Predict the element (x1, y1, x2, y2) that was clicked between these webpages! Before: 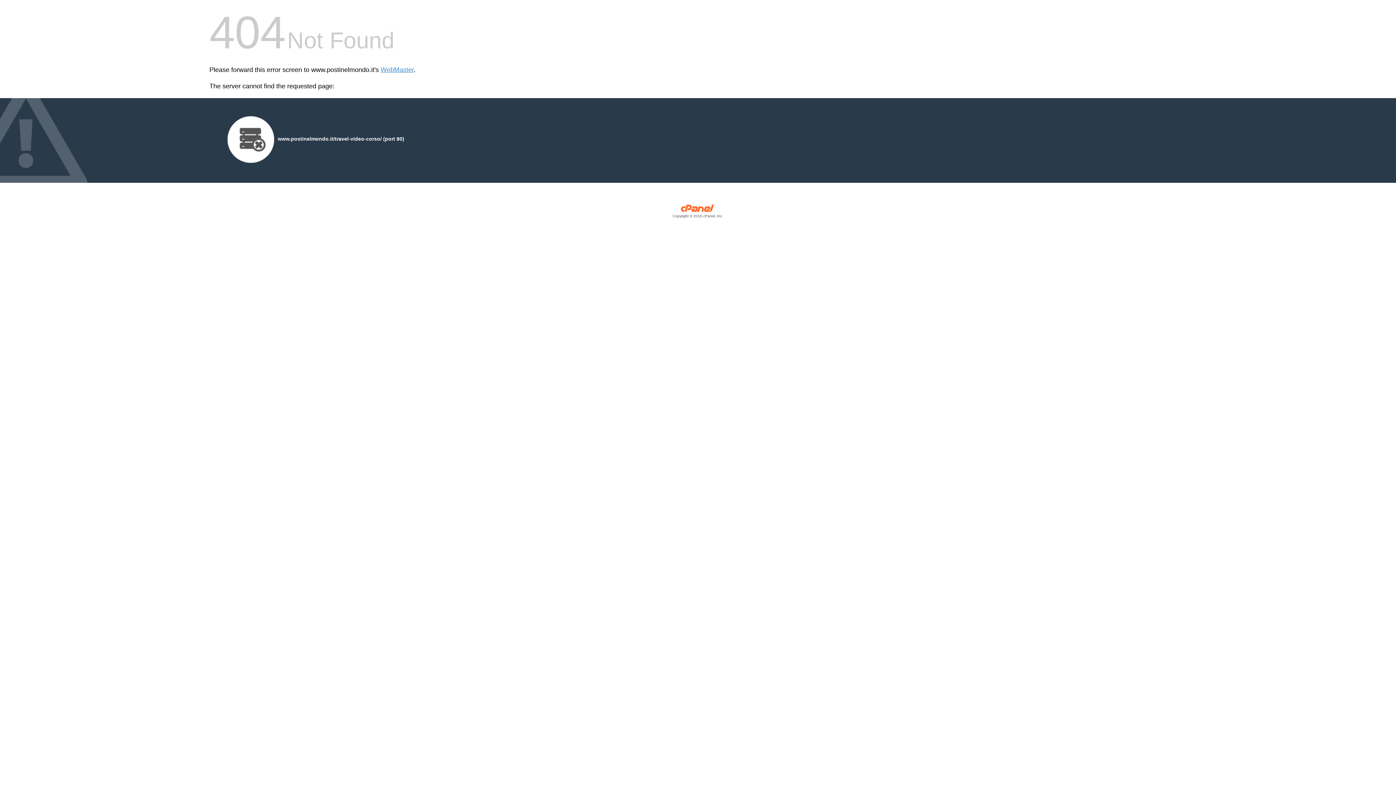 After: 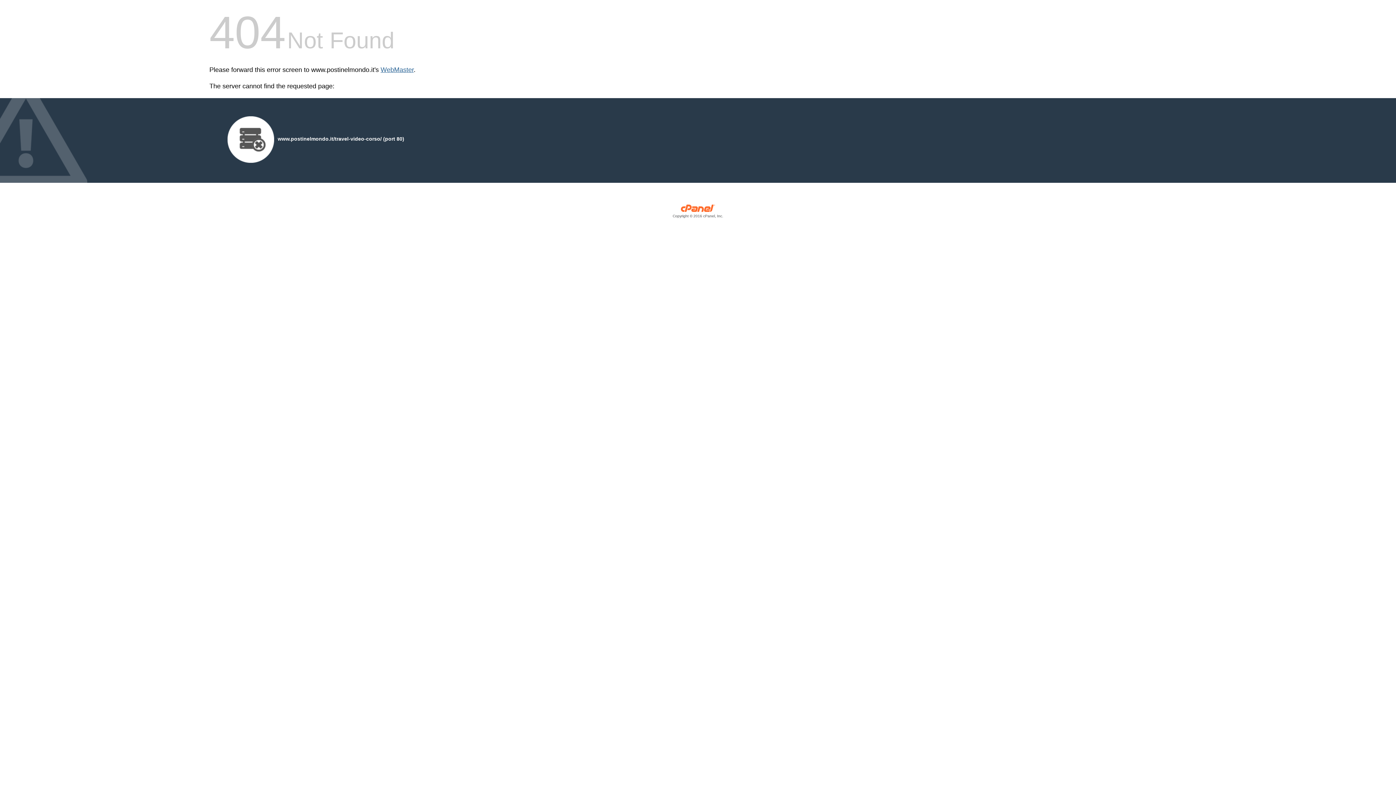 Action: label: WebMaster bbox: (380, 66, 413, 73)